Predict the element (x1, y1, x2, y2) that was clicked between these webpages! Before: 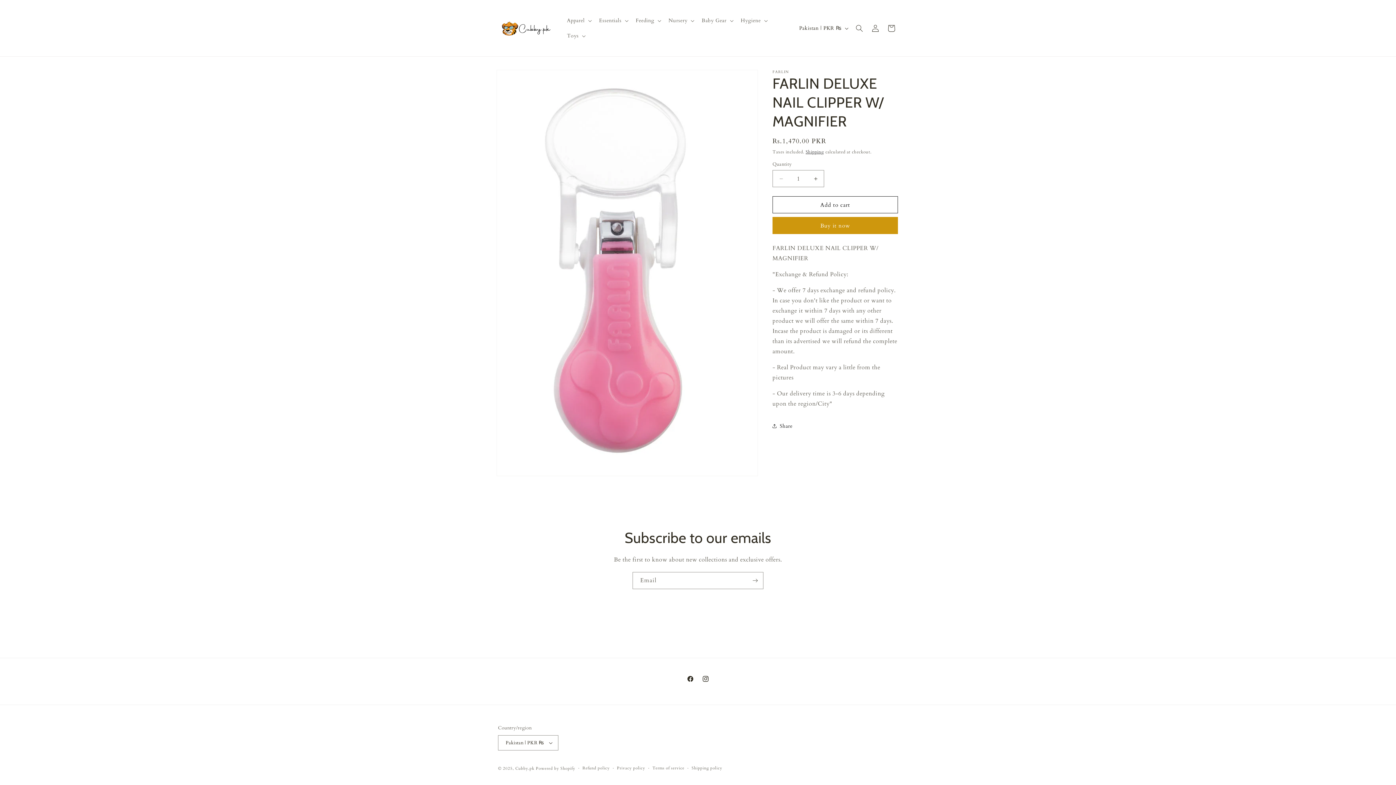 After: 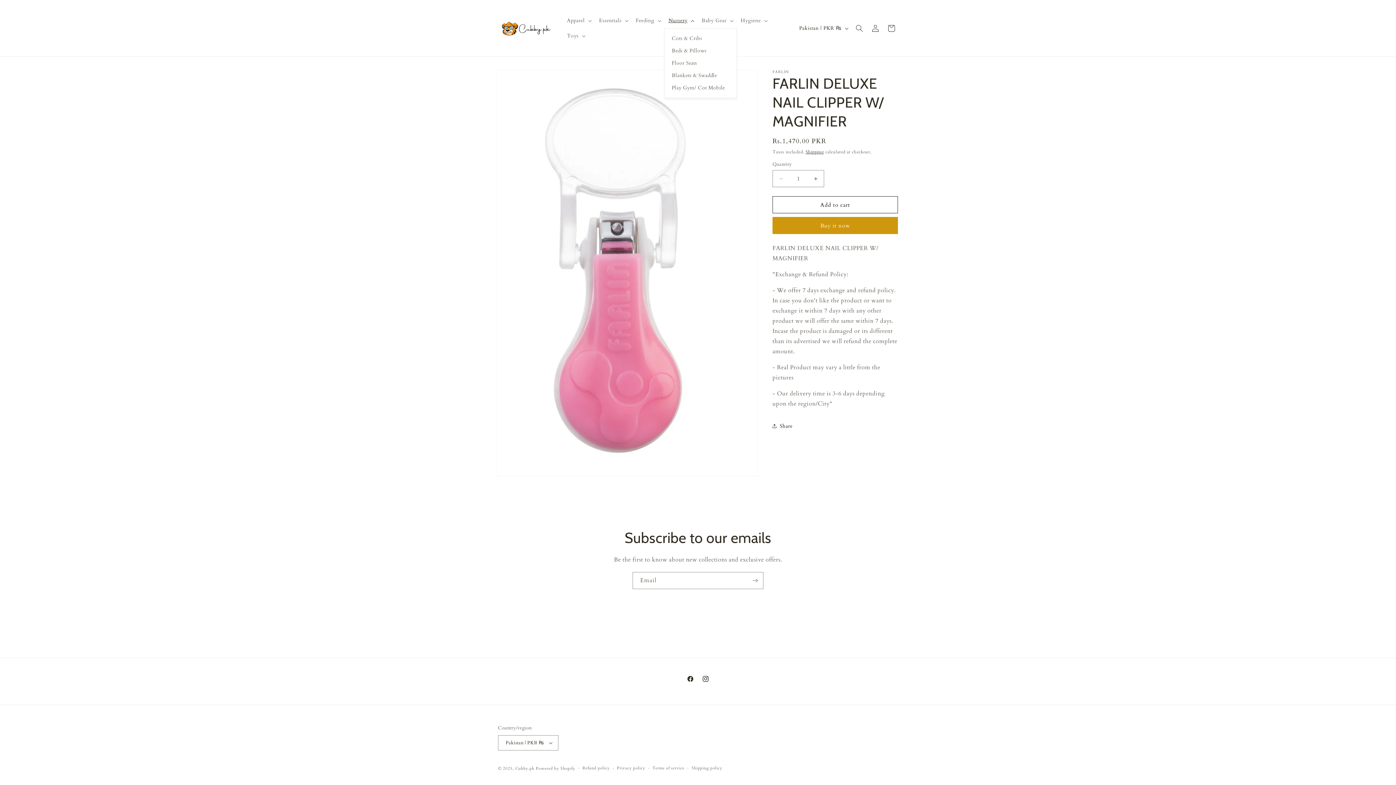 Action: bbox: (664, 12, 697, 28) label: Nursery